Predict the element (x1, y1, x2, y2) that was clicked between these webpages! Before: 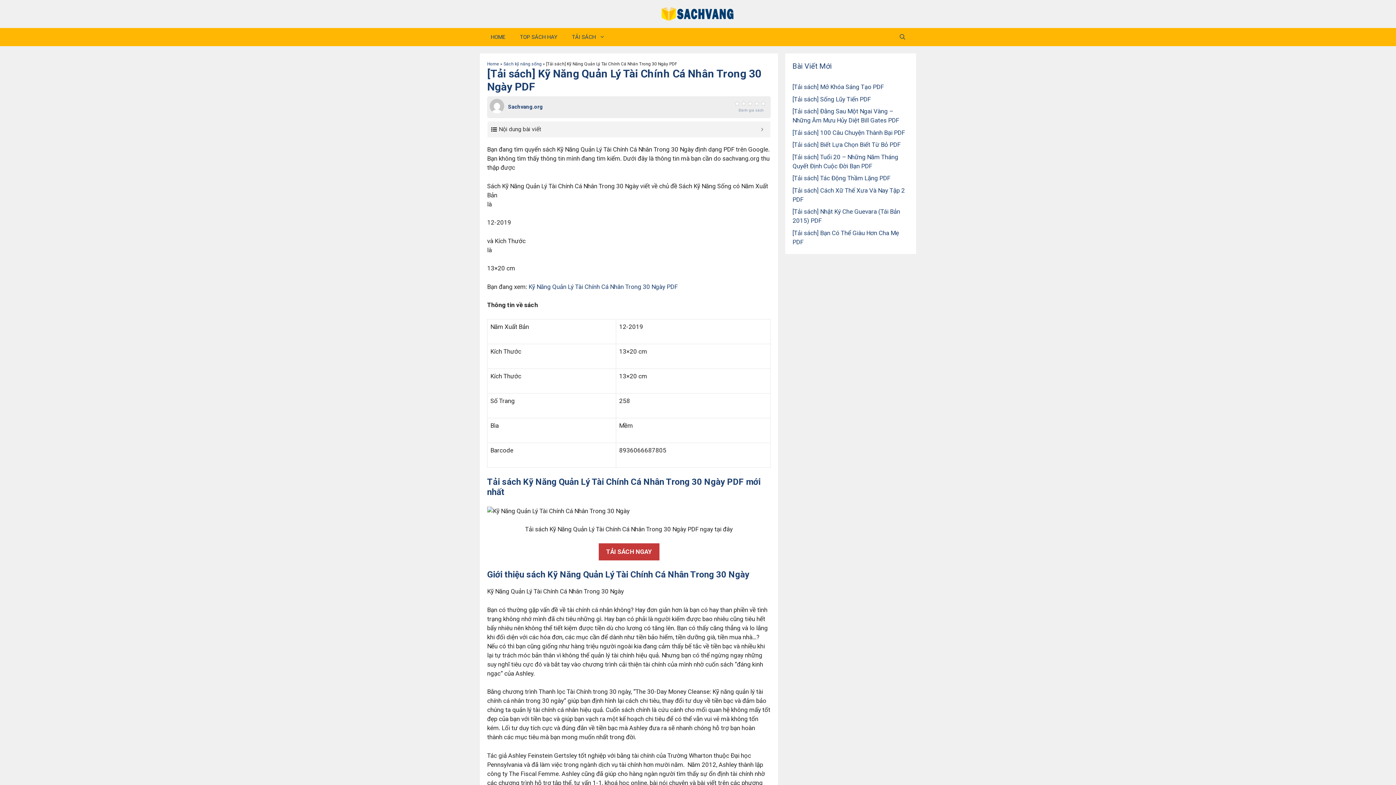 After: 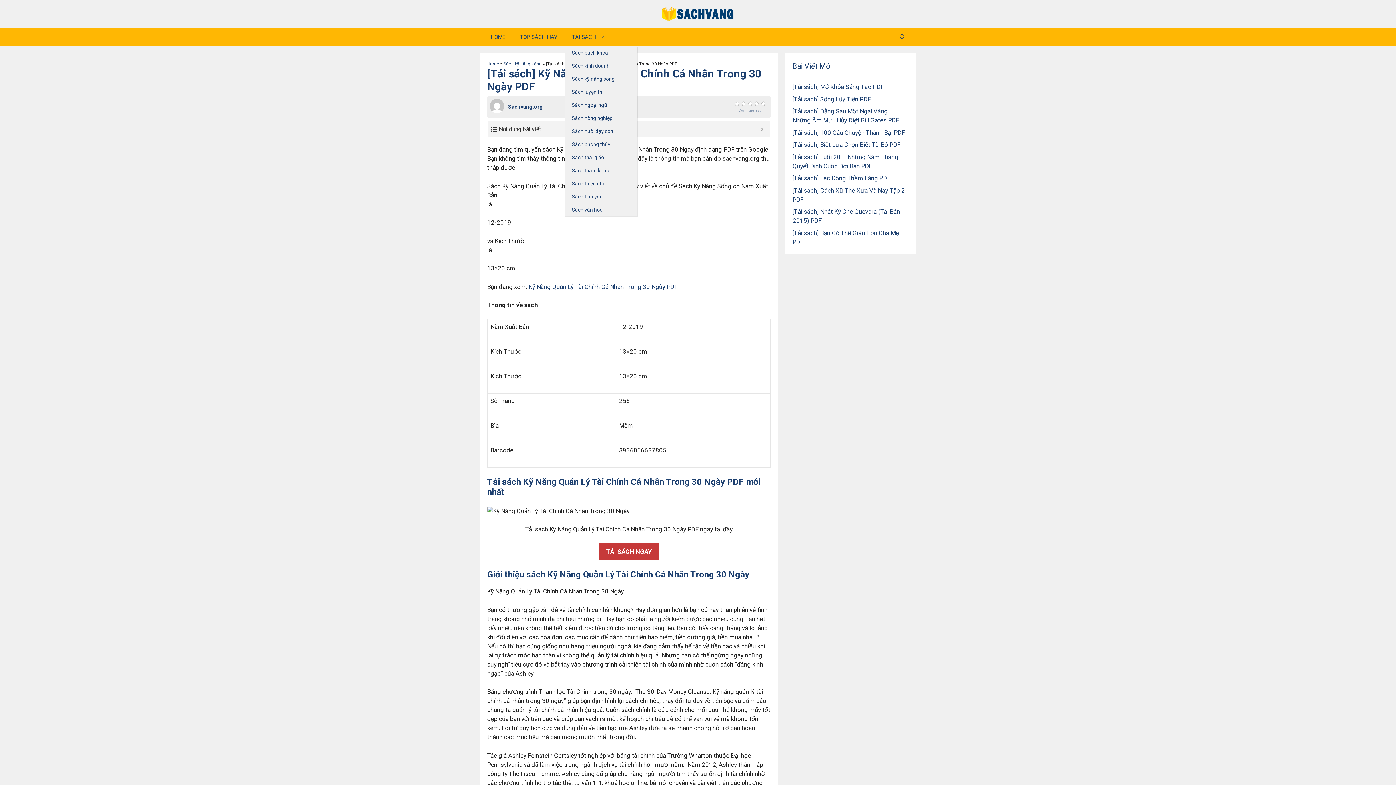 Action: label: TẢI SÁCH bbox: (564, 28, 612, 46)